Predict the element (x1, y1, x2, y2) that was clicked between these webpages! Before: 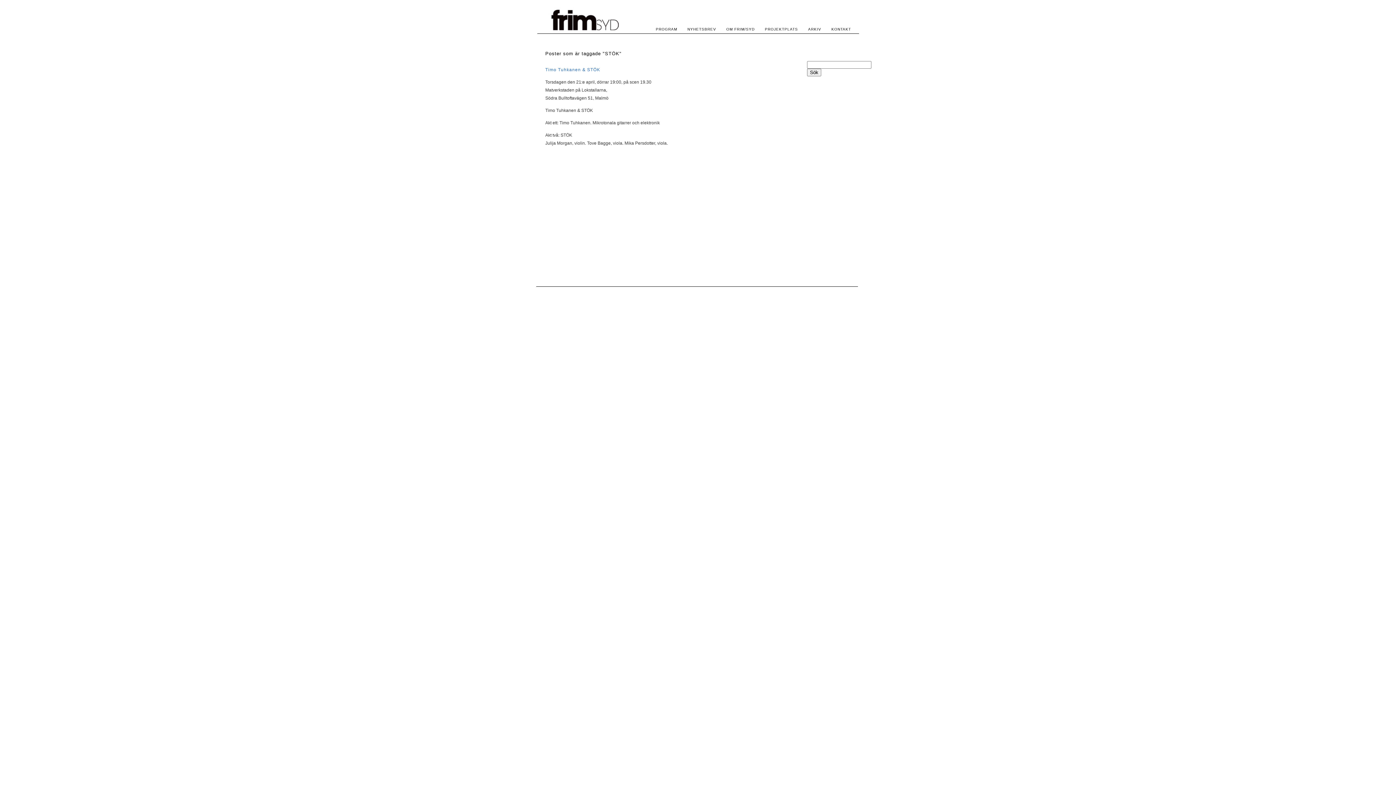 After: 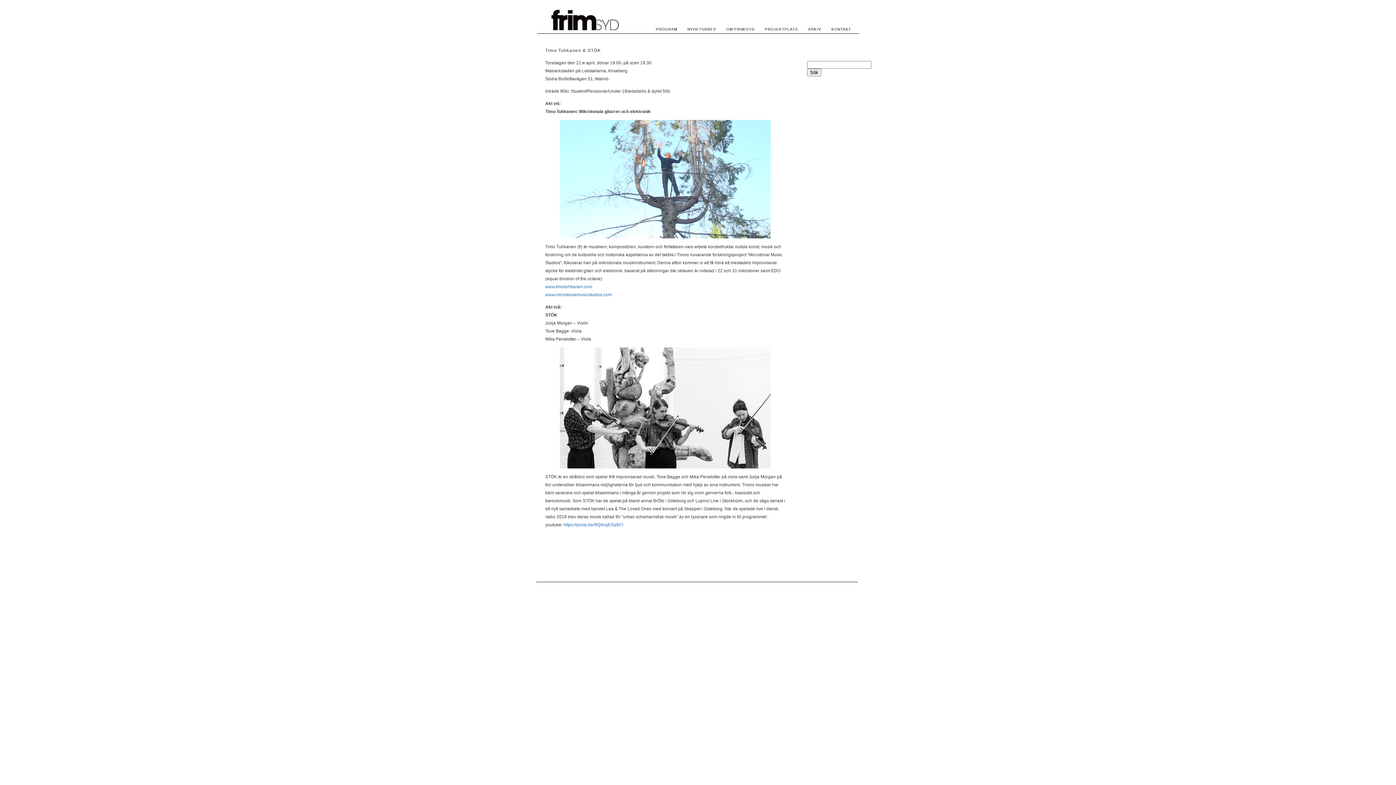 Action: label: Timo Tuhkanen & STÖK bbox: (545, 67, 600, 72)